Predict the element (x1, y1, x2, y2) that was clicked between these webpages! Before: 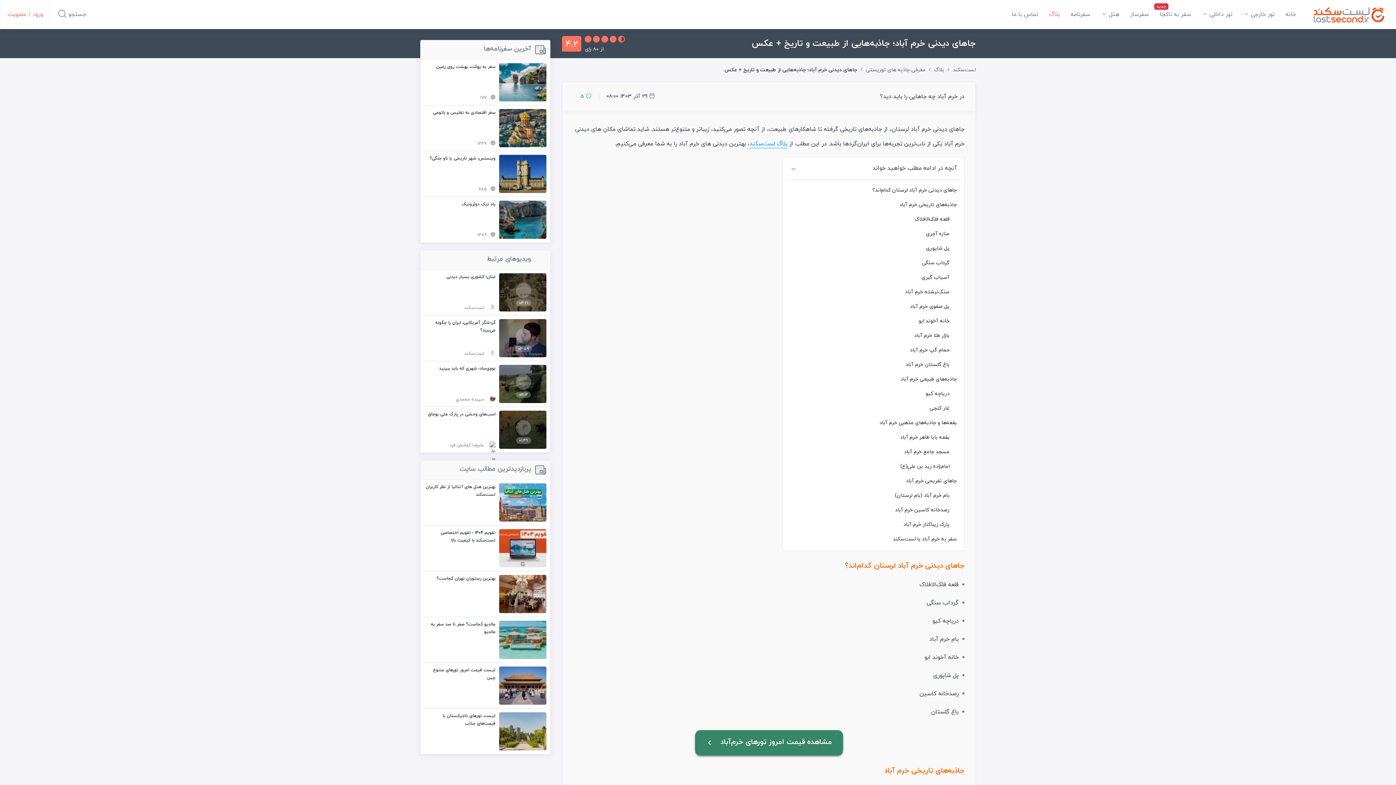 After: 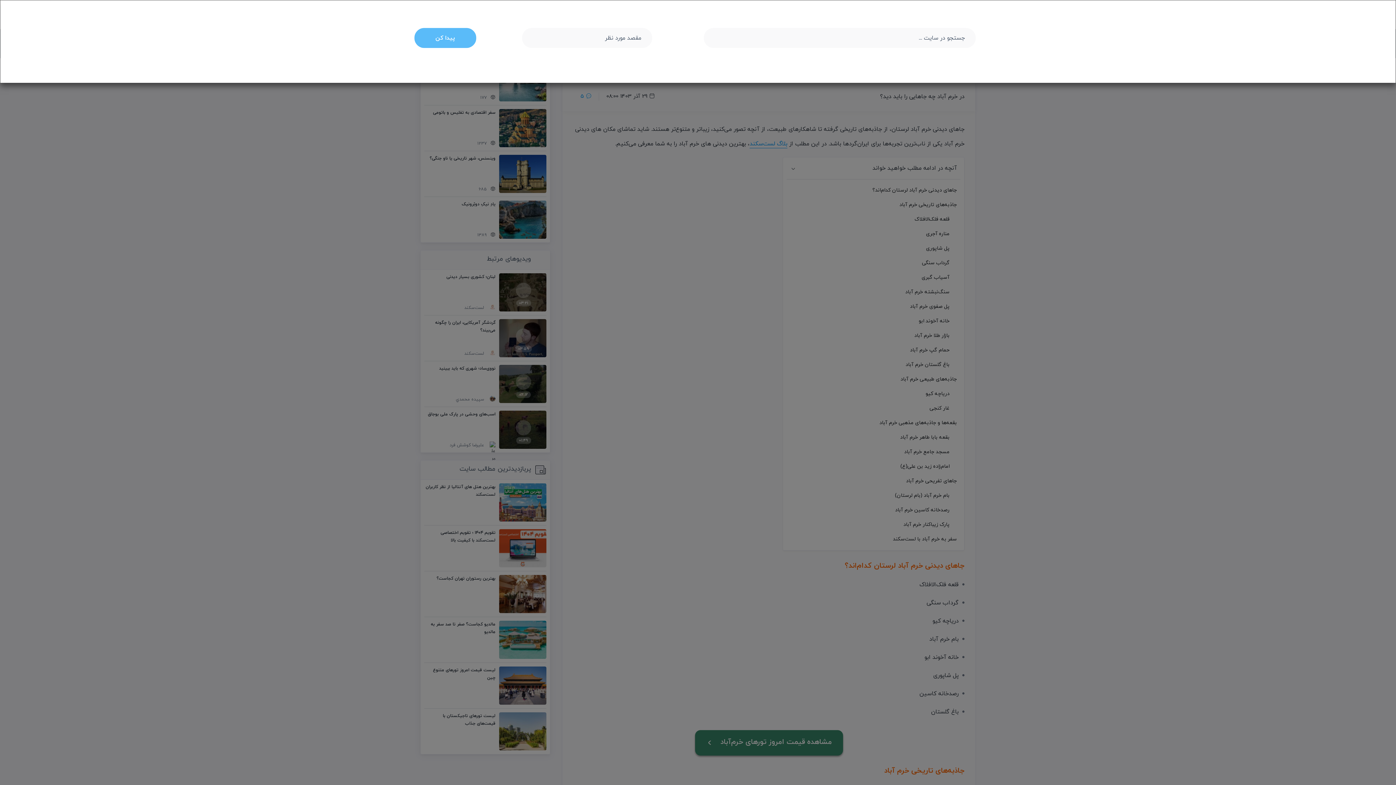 Action: bbox: (50, 0, 93, 29) label: جستجو